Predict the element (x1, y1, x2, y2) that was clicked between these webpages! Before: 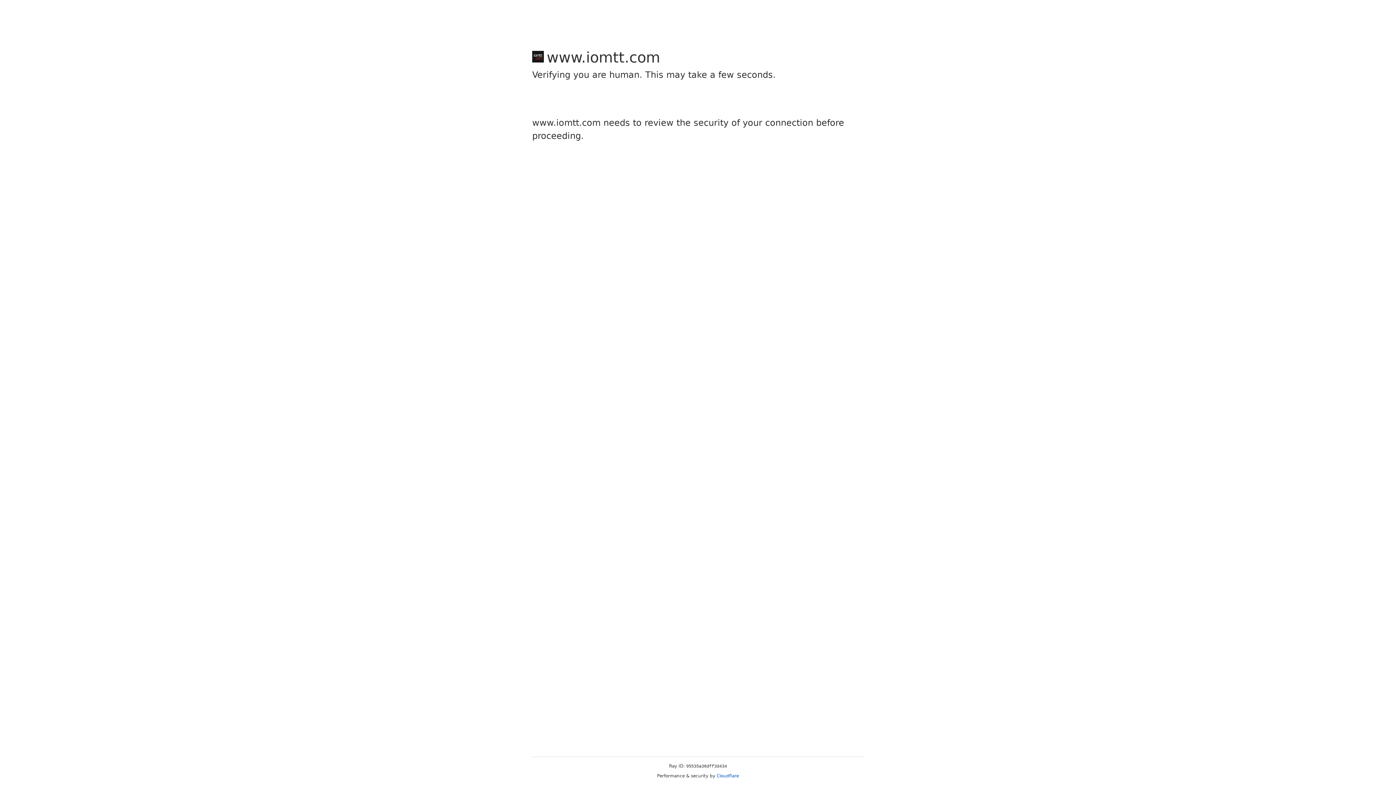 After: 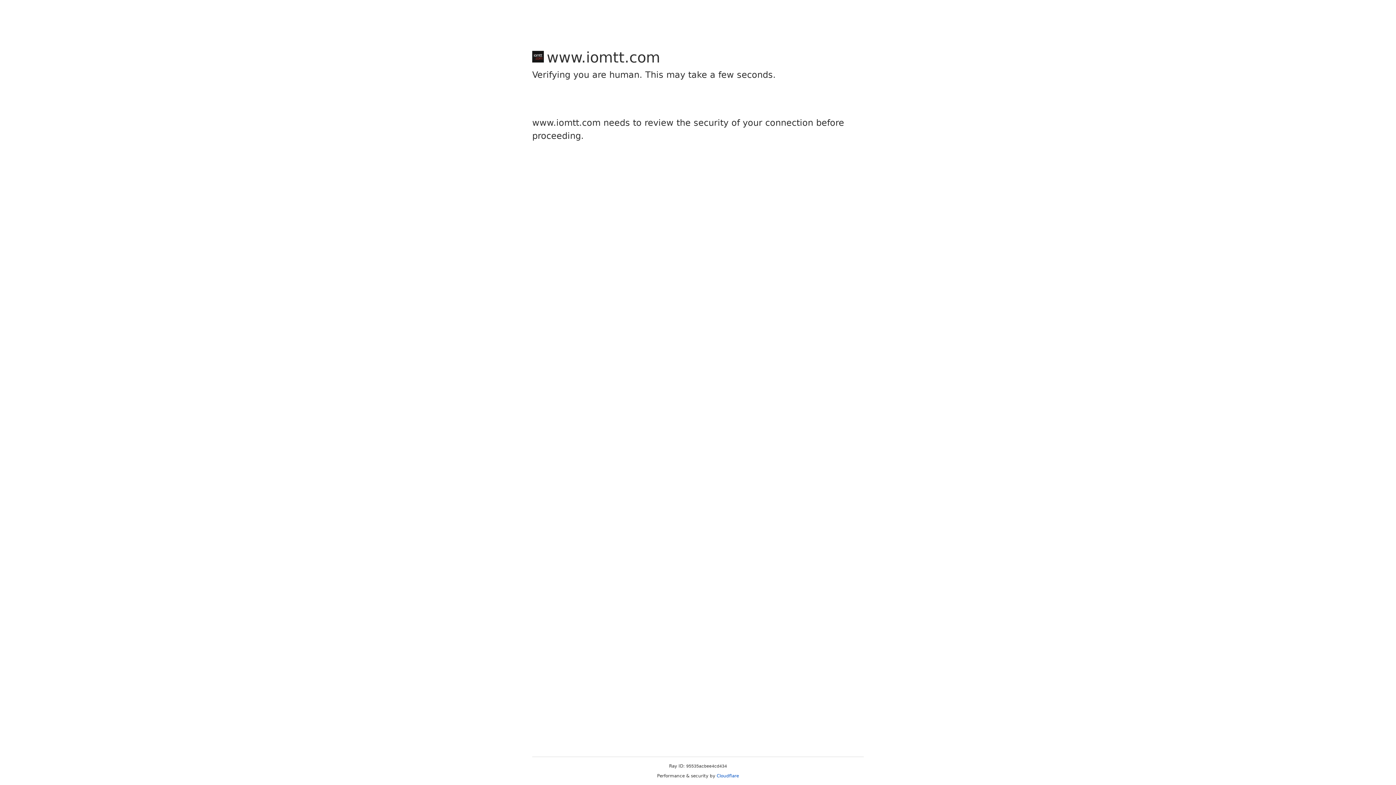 Action: bbox: (716, 773, 739, 778) label: Cloudflare